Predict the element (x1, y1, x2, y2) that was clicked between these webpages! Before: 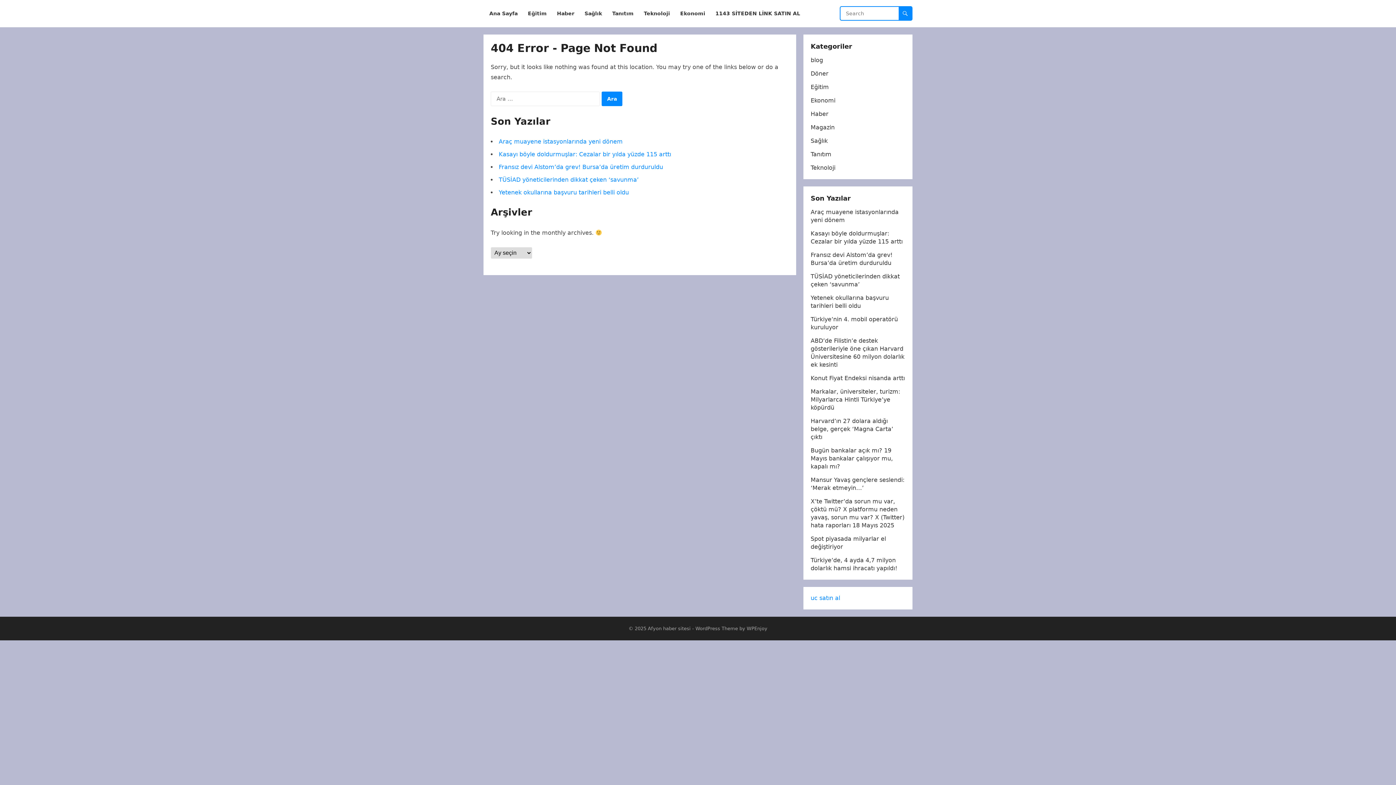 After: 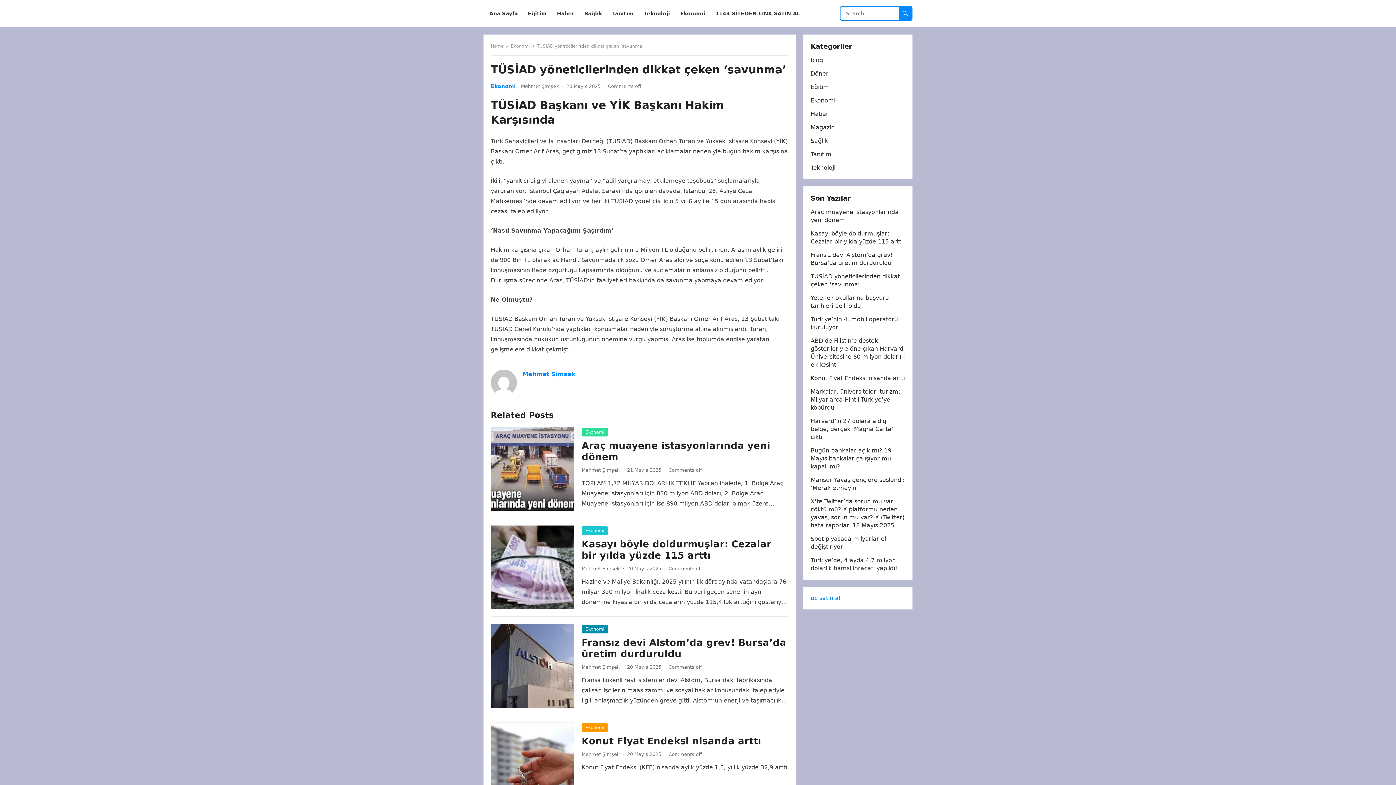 Action: bbox: (498, 176, 638, 183) label: TÜSİAD yöneticilerinden dikkat çeken ‘savunma’